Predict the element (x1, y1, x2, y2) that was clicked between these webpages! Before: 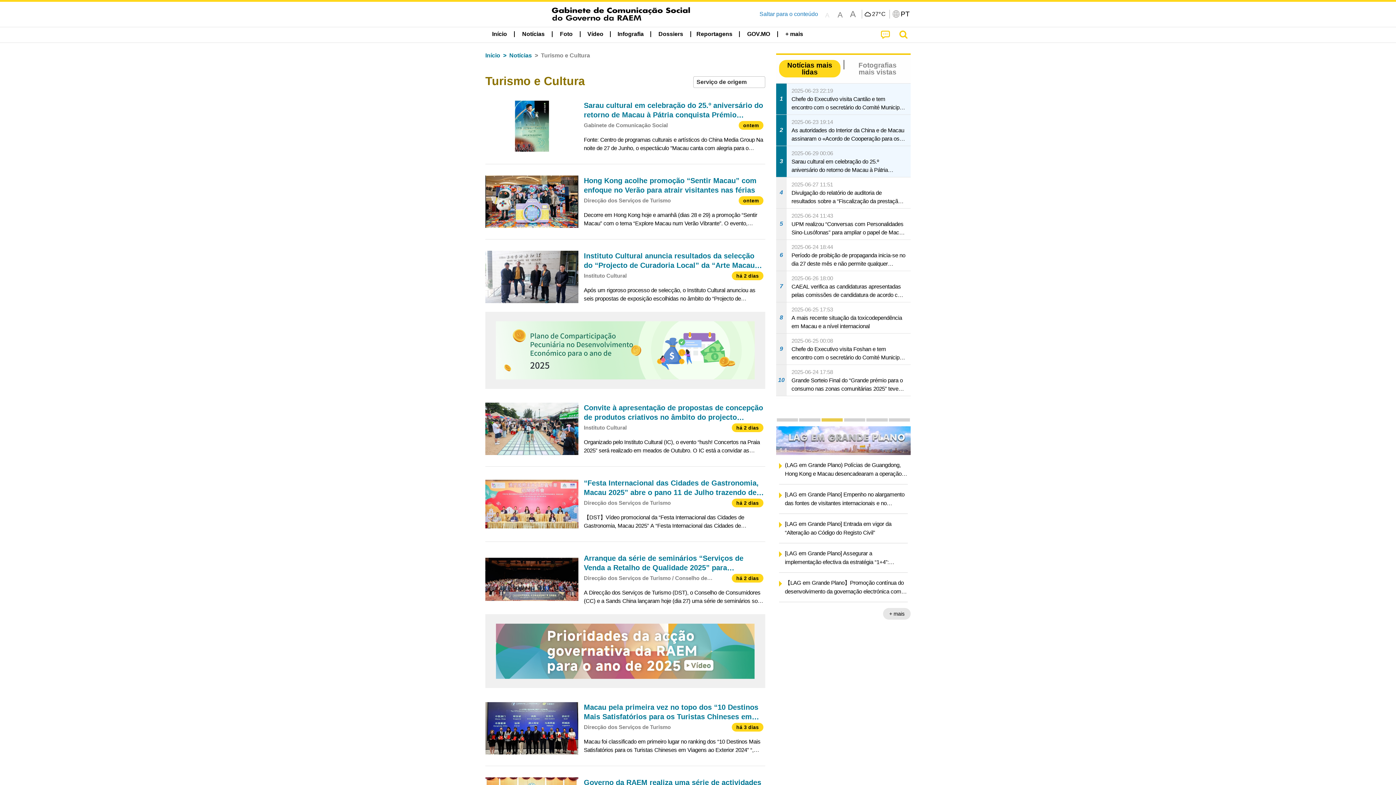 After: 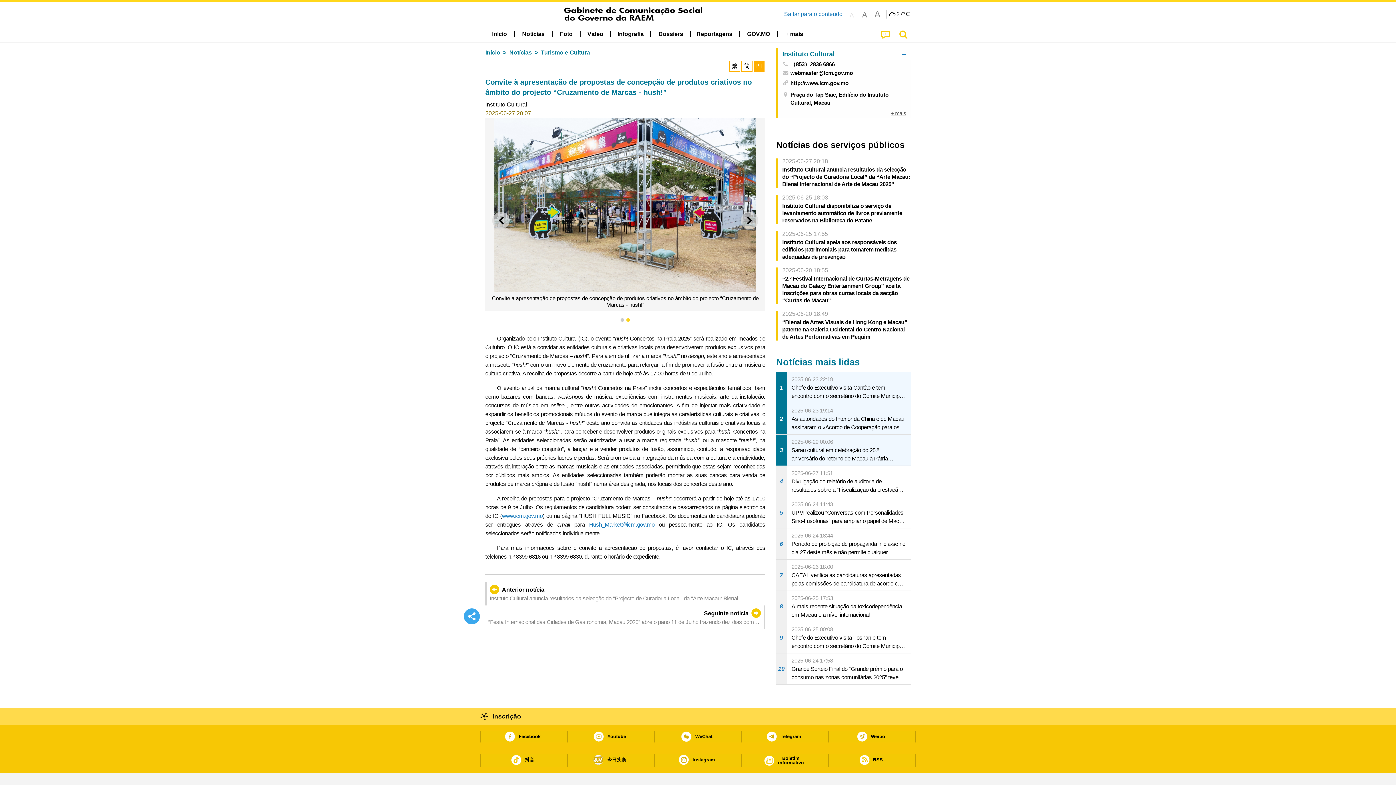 Action: label: Convite à apresentação de propostas de concepção de produtos criativos no âmbito do projecto “Cruzamento de Marcas - hush!”
Instituto Cultural
há 2 dias
Organizado pelo Instituto Cultural (IC), o evento “hush! Concertos na Praia 2025” será realizado em meados de Outubro. O IC está a convidar as entidades culturais e criativas locais para desenvolverem produtos exclusivos para o projecto “Cruzamento d bbox: (485, 397, 765, 460)